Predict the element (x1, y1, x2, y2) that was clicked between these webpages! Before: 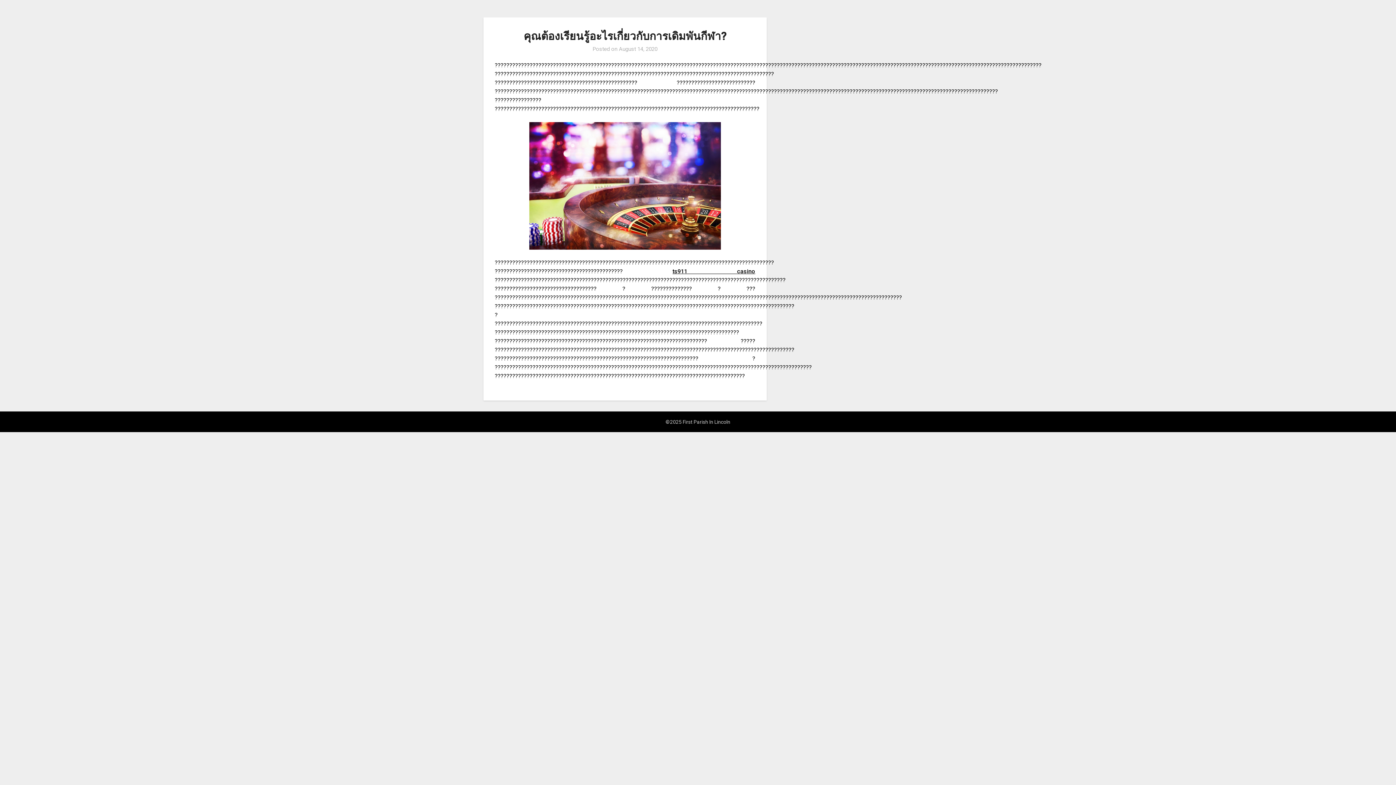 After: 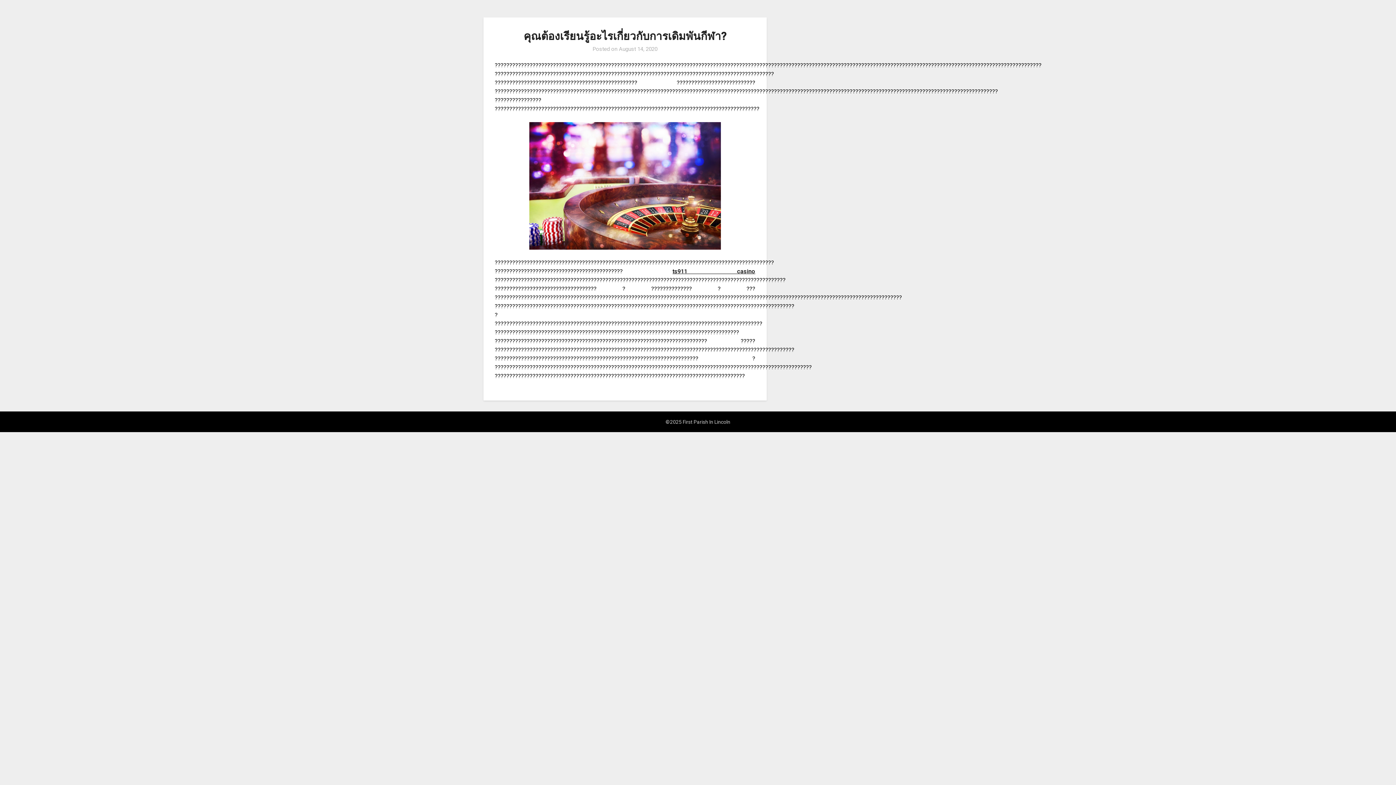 Action: bbox: (619, 45, 657, 52) label: August 14, 2020